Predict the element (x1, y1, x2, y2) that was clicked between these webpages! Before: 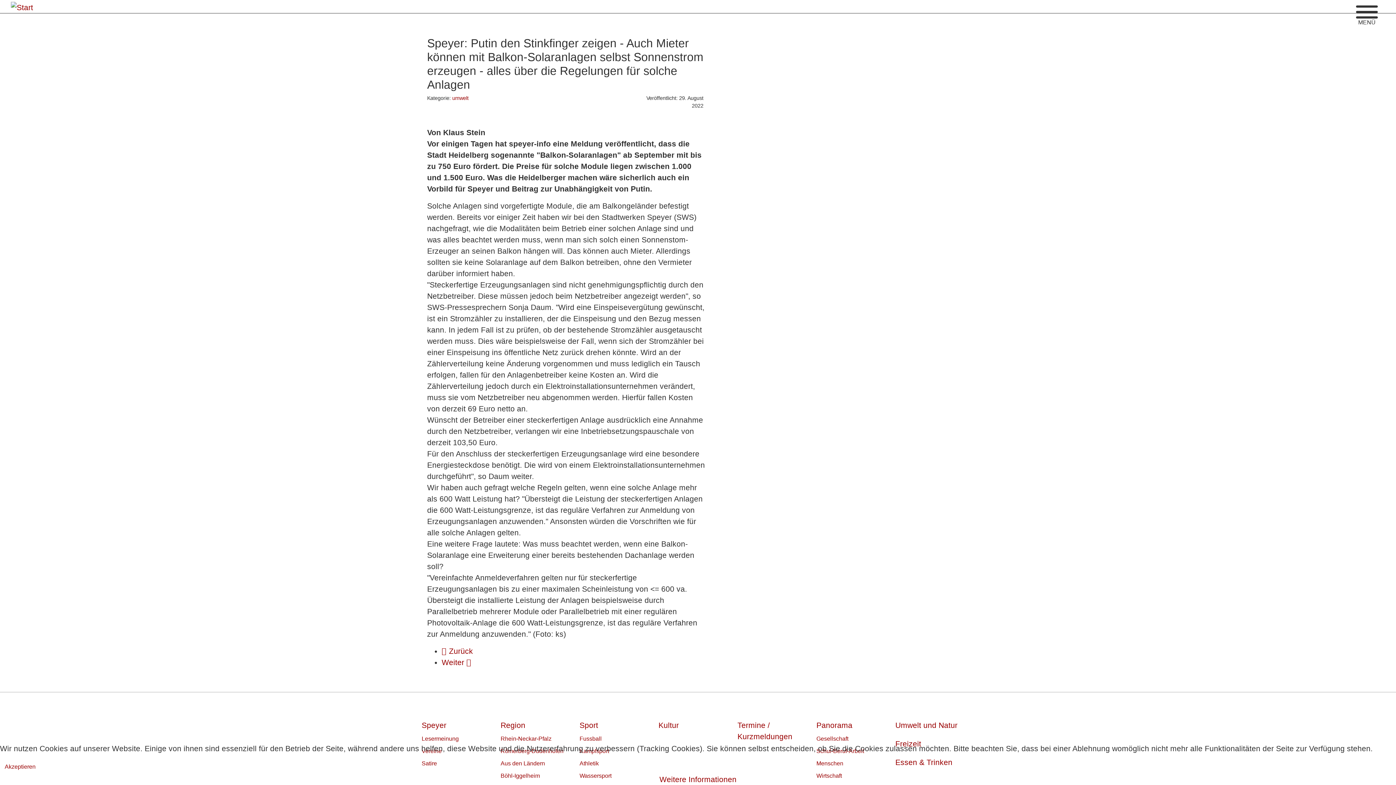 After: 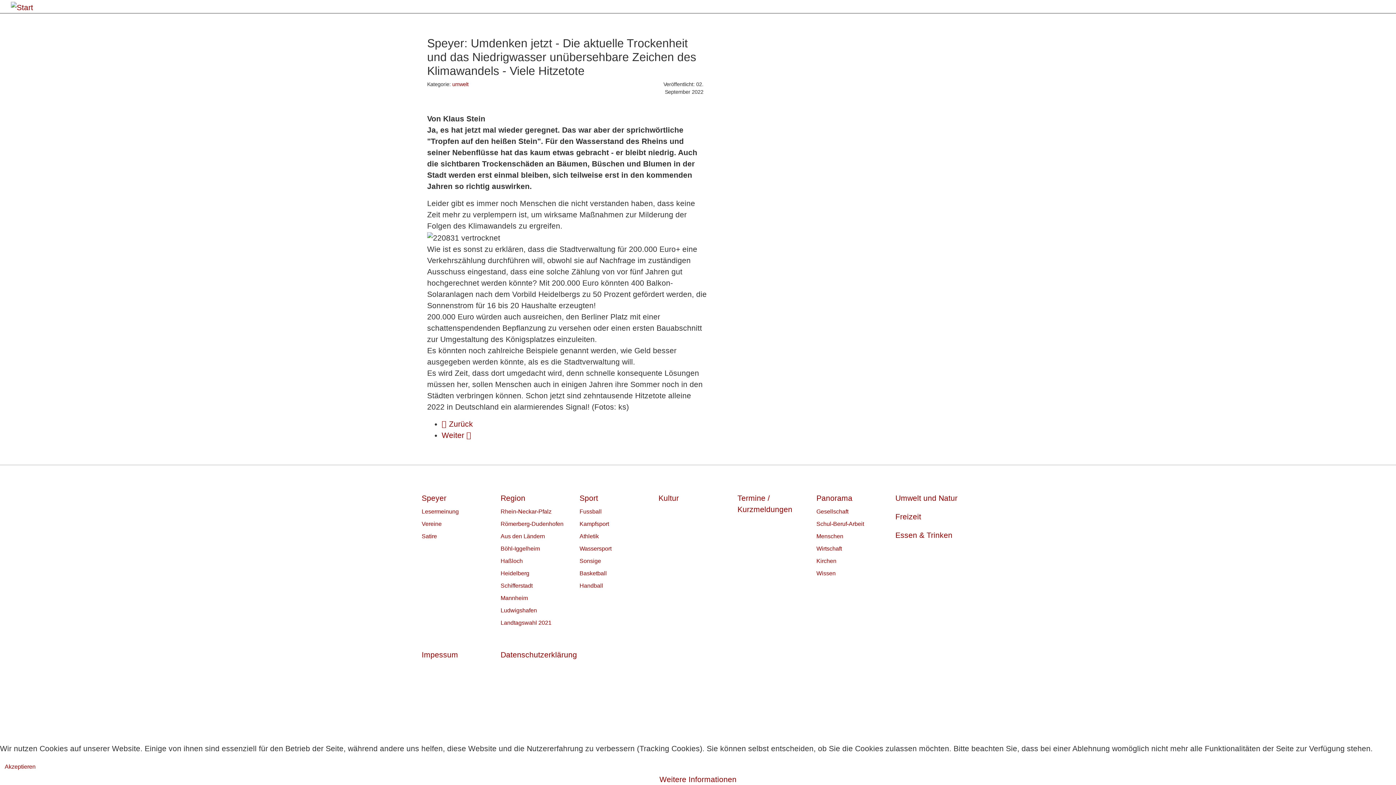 Action: label: Vorheriger Beitrag: Speyer: Umdenken jetzt - Die aktuelle Trockenheit und das Niedrigwasser unübersehbare Zeichen des Klimawandels - Viele Hitzetote bbox: (441, 647, 473, 655)